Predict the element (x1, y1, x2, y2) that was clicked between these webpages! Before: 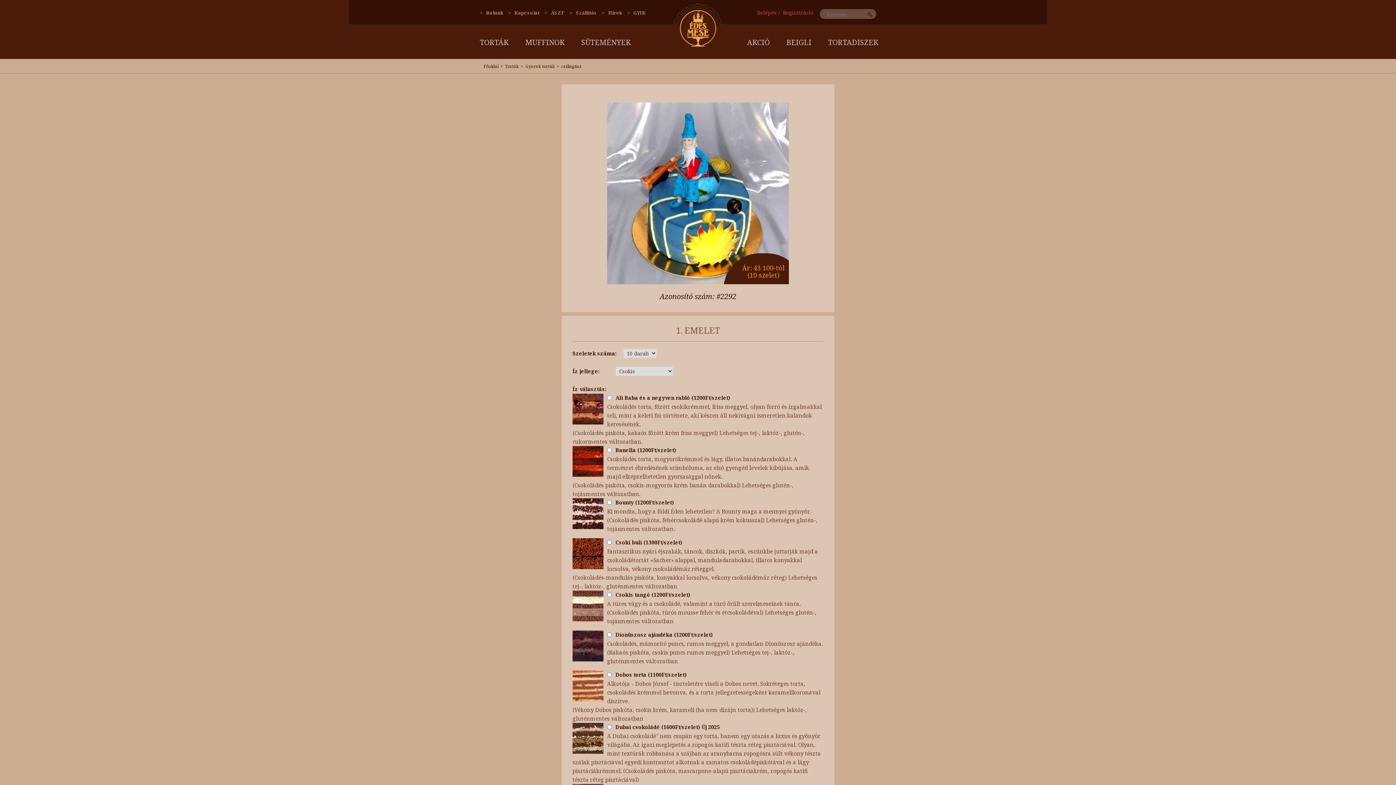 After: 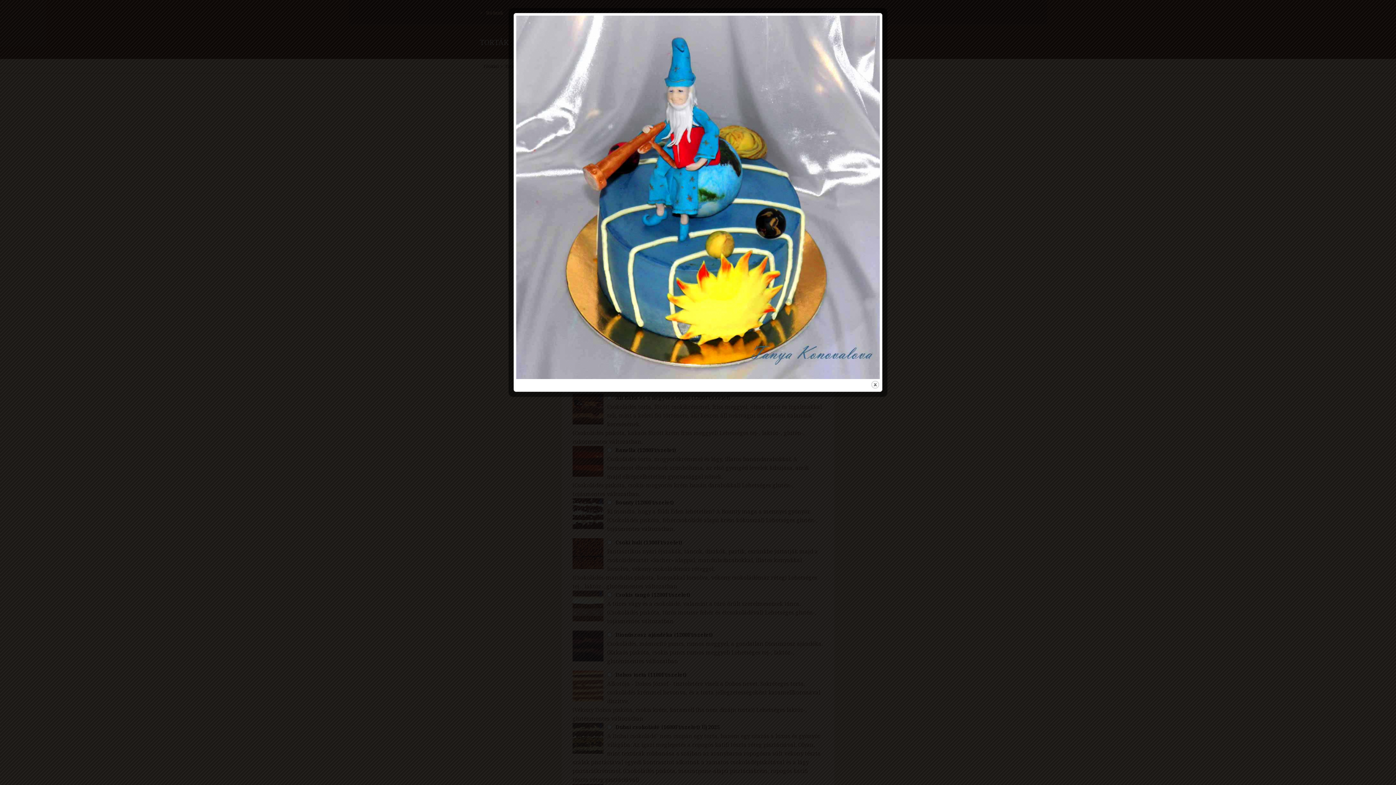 Action: bbox: (607, 102, 789, 284) label: Ár: 43 100-tól
(10 szelet)